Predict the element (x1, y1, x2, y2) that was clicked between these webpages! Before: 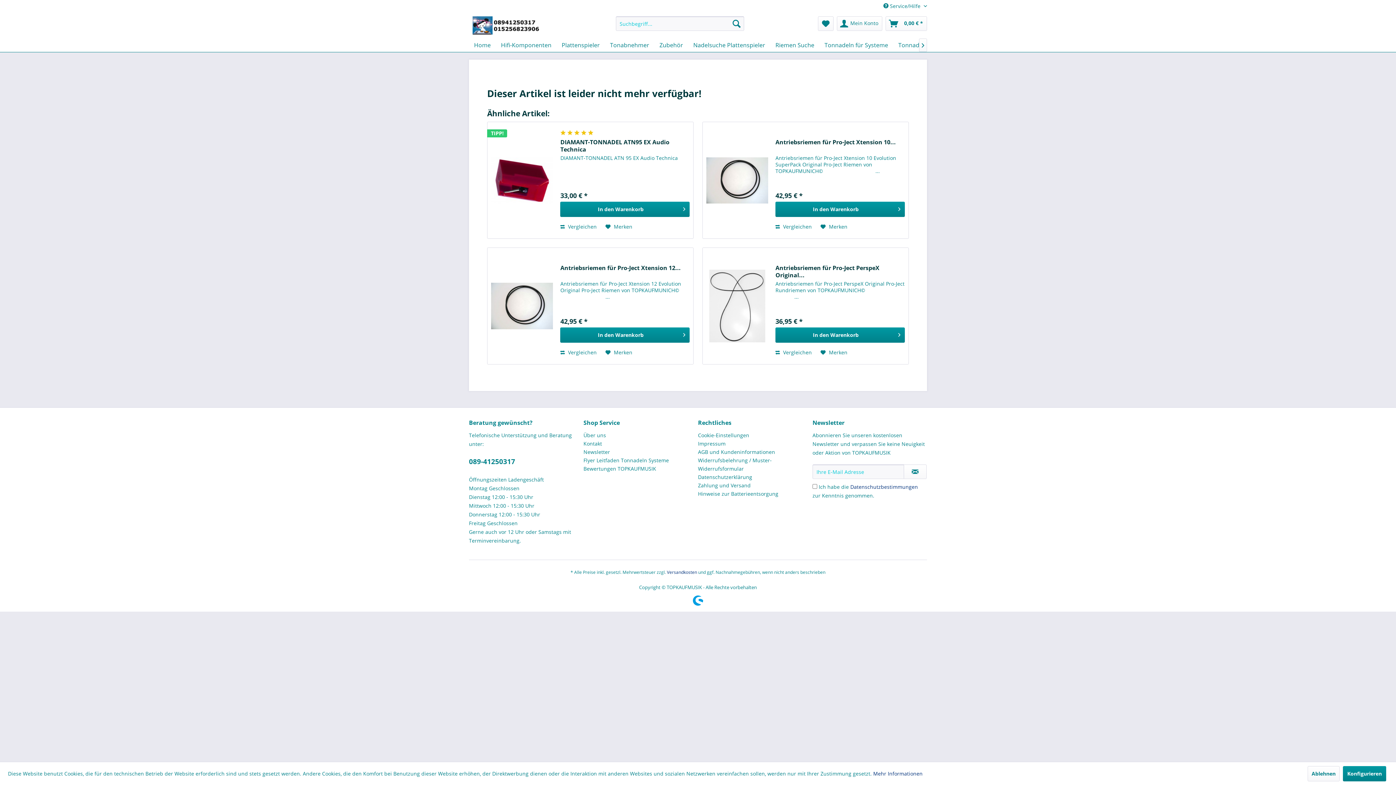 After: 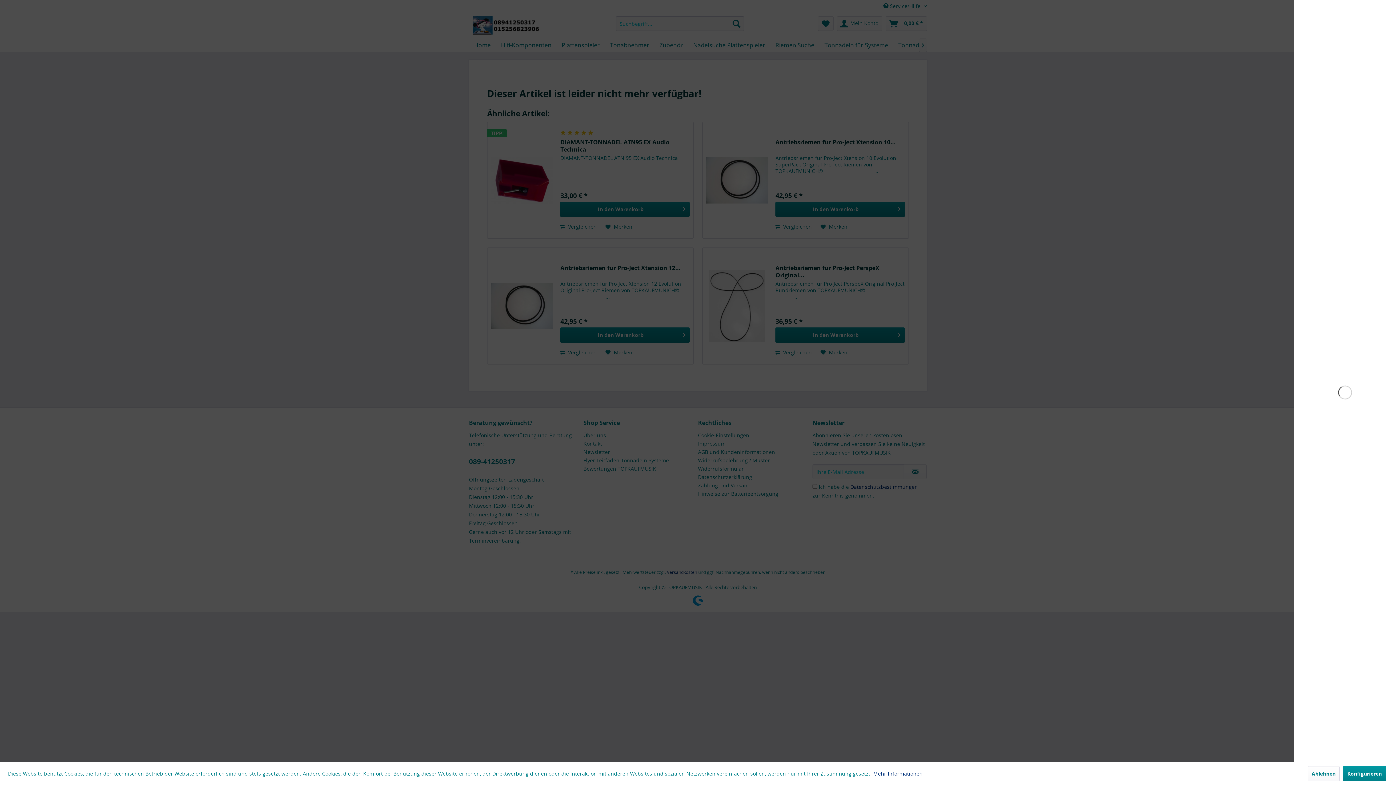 Action: label: In den Warenkorb bbox: (560, 327, 689, 342)